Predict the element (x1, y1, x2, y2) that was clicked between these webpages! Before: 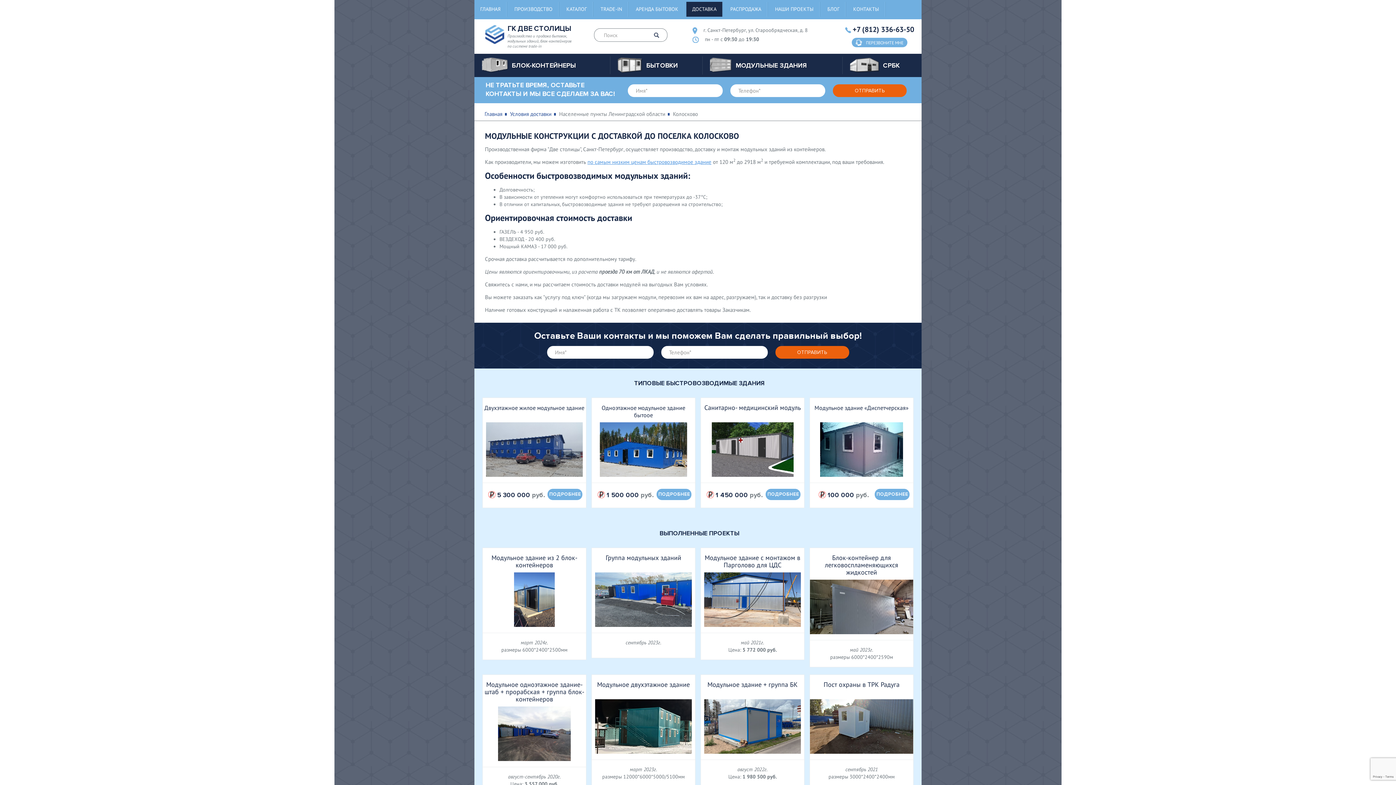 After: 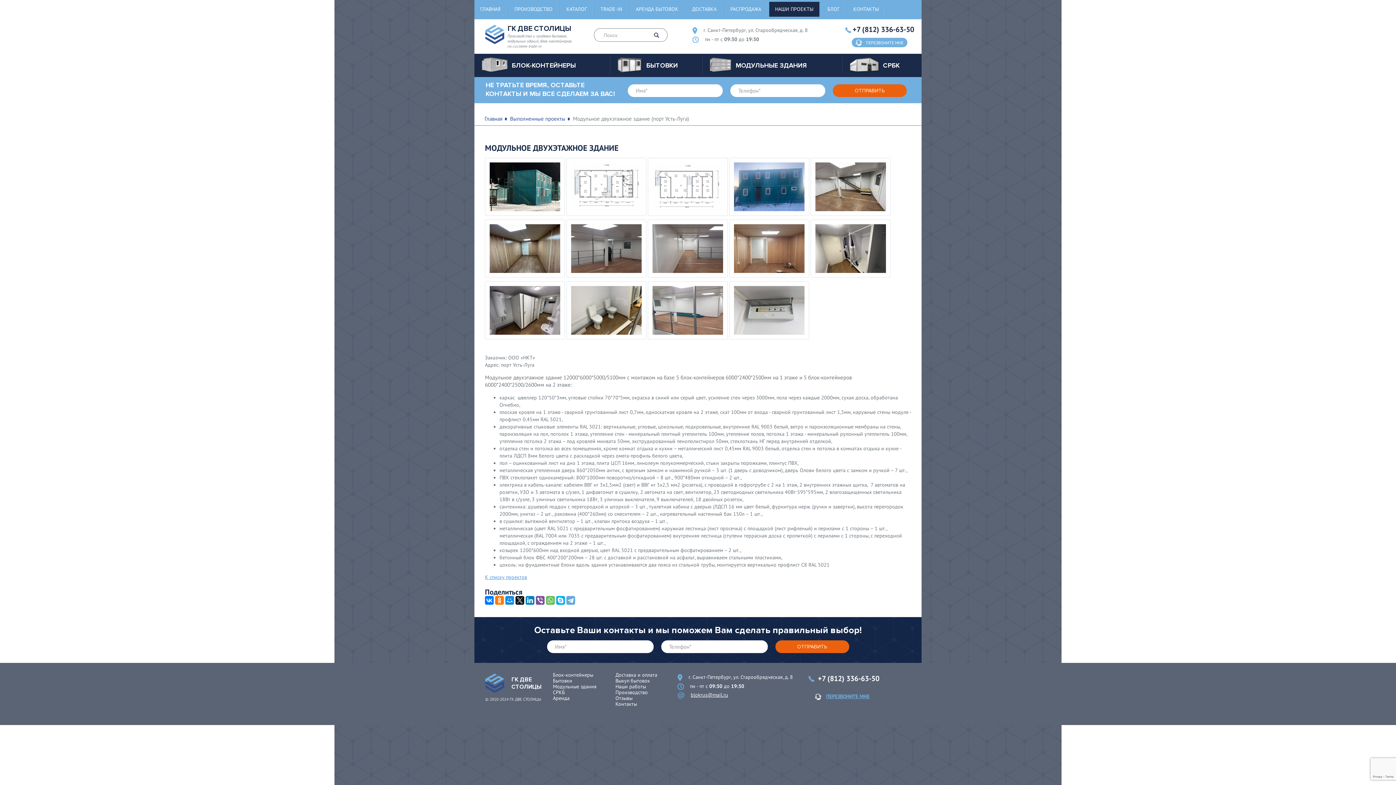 Action: label: Модульное двухэтажное здание bbox: (592, 681, 695, 754)